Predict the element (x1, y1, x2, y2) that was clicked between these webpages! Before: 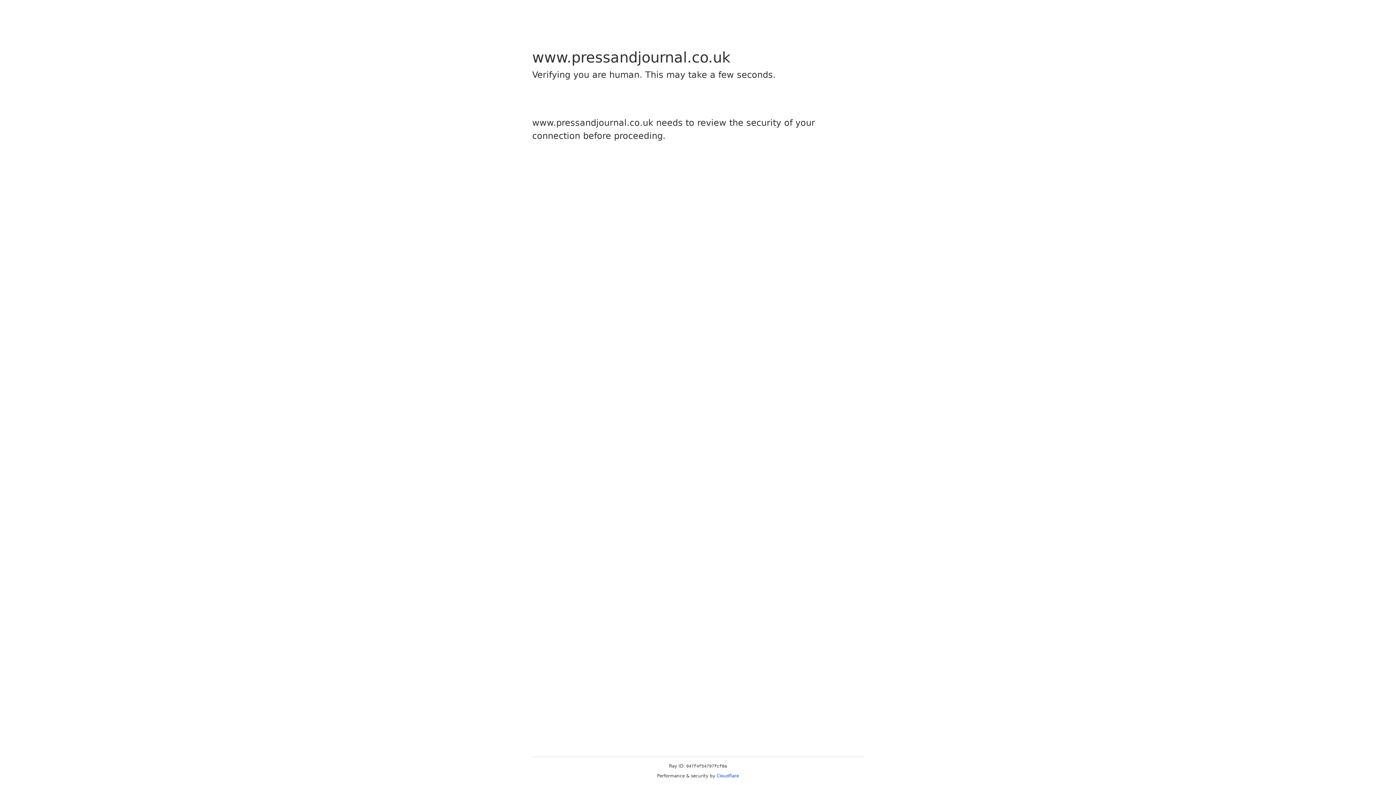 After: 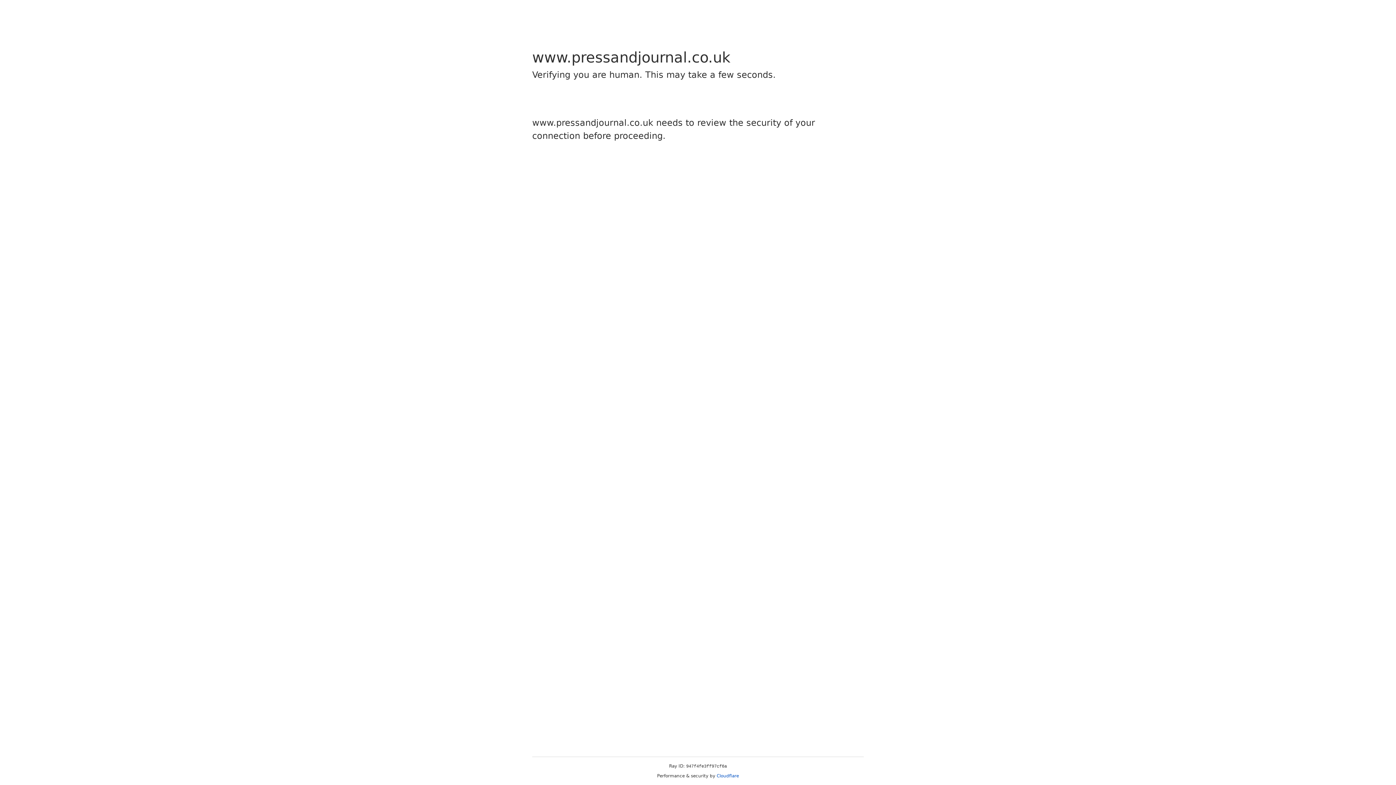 Action: label: Cloudflare bbox: (716, 773, 739, 778)